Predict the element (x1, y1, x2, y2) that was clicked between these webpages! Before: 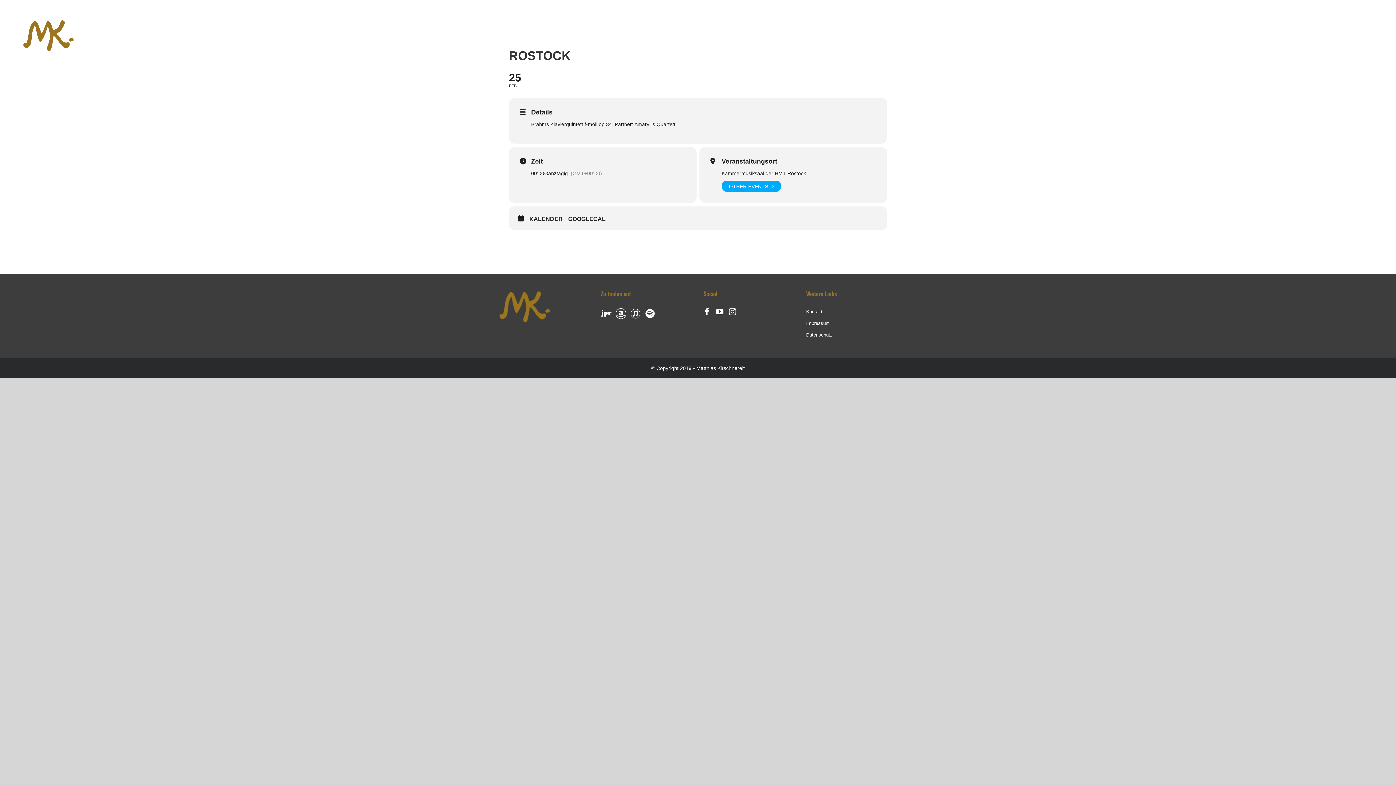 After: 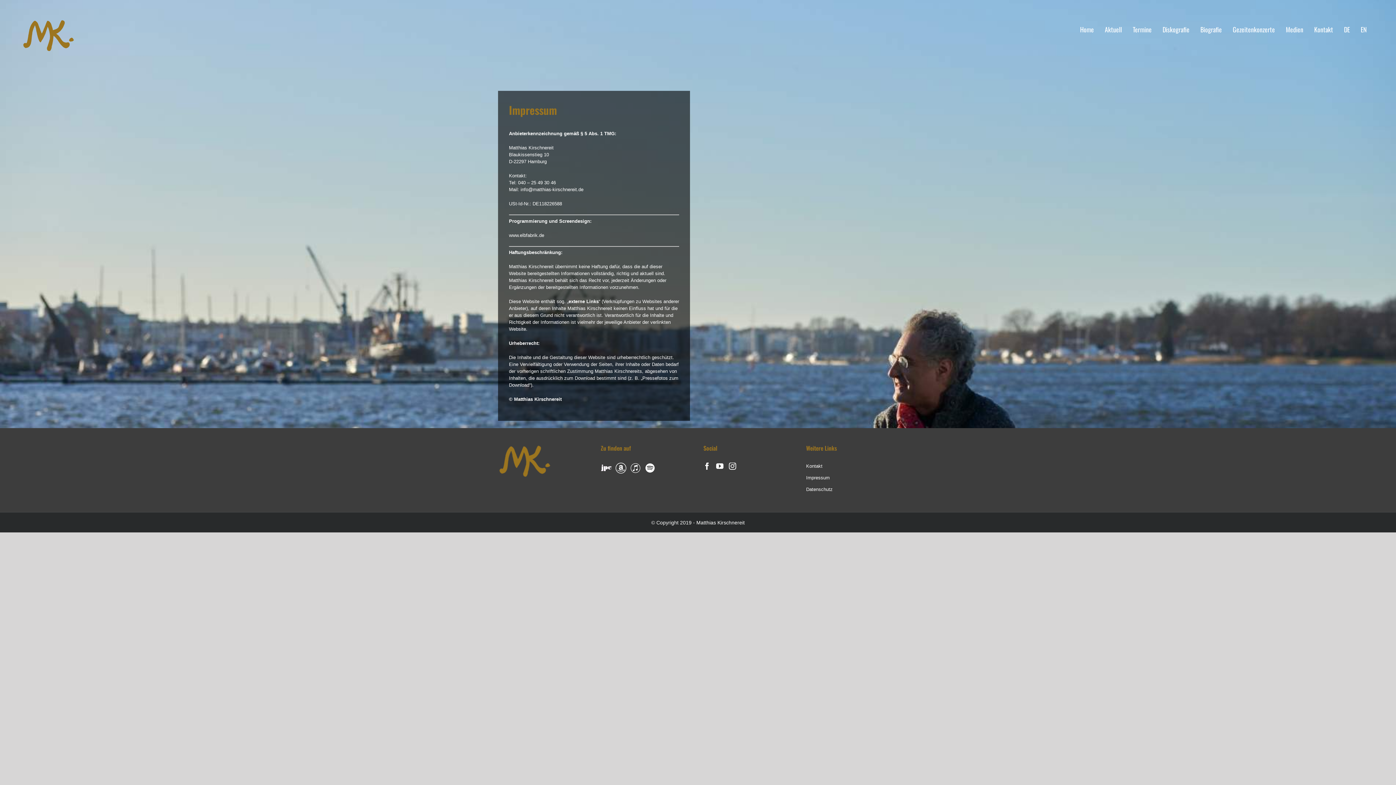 Action: bbox: (806, 320, 830, 326) label: Impressum